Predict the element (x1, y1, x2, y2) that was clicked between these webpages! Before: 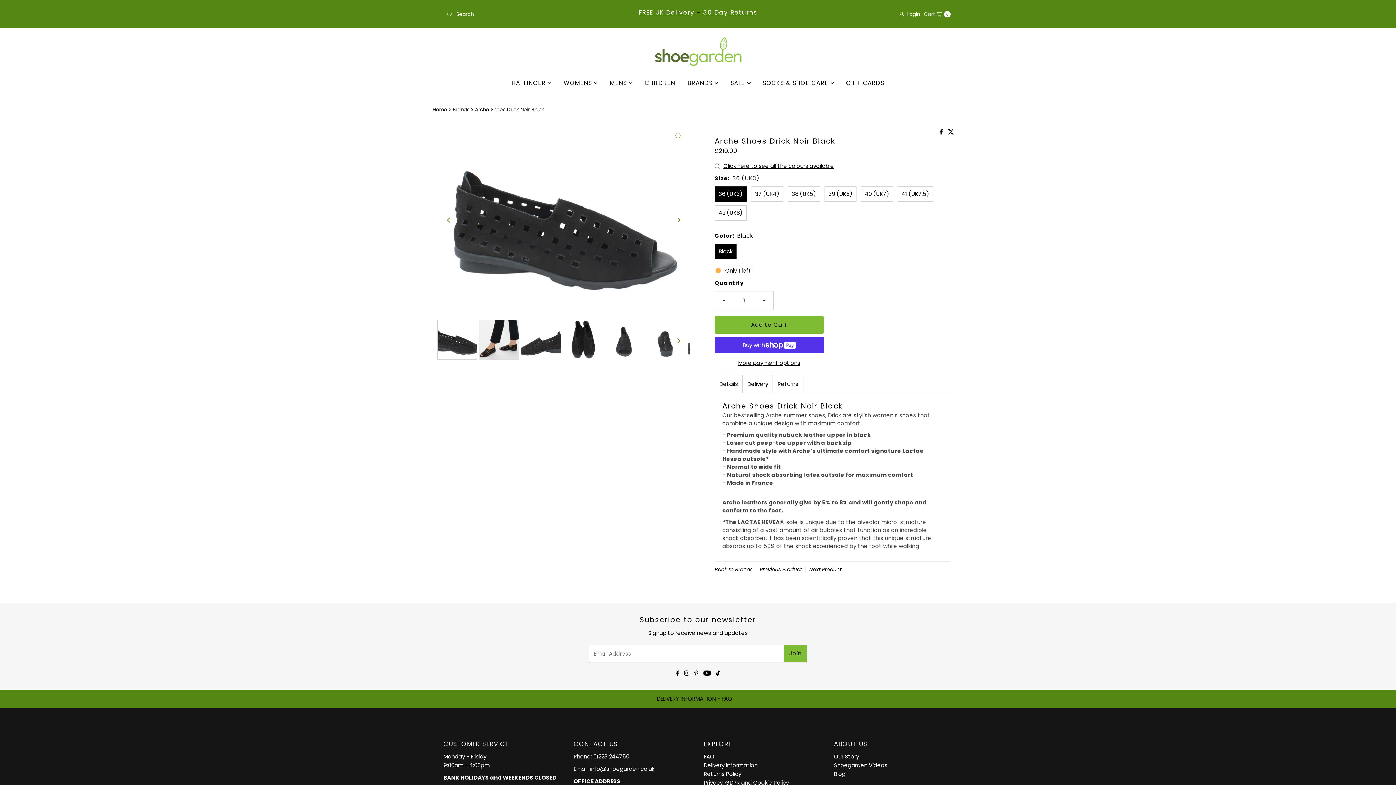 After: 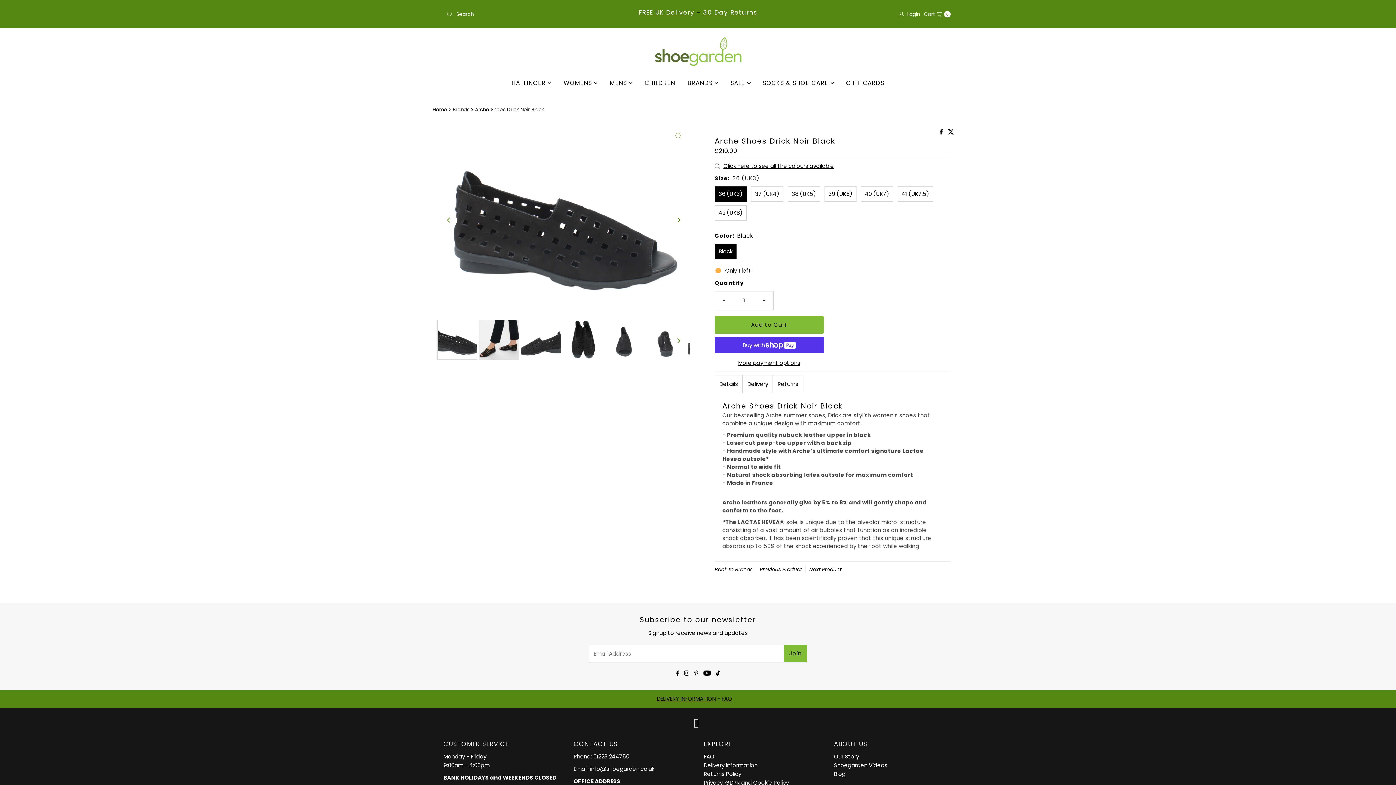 Action: bbox: (694, 719, 698, 727)